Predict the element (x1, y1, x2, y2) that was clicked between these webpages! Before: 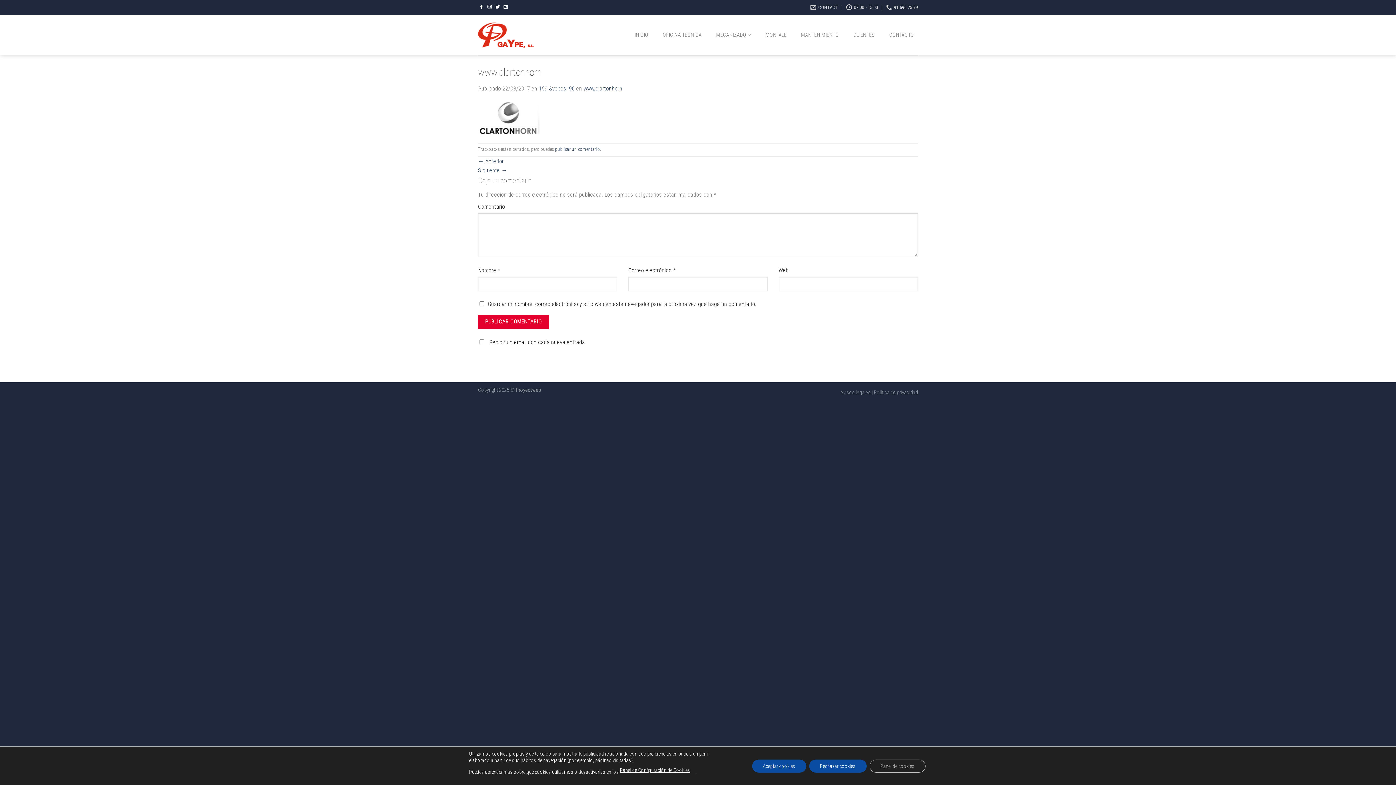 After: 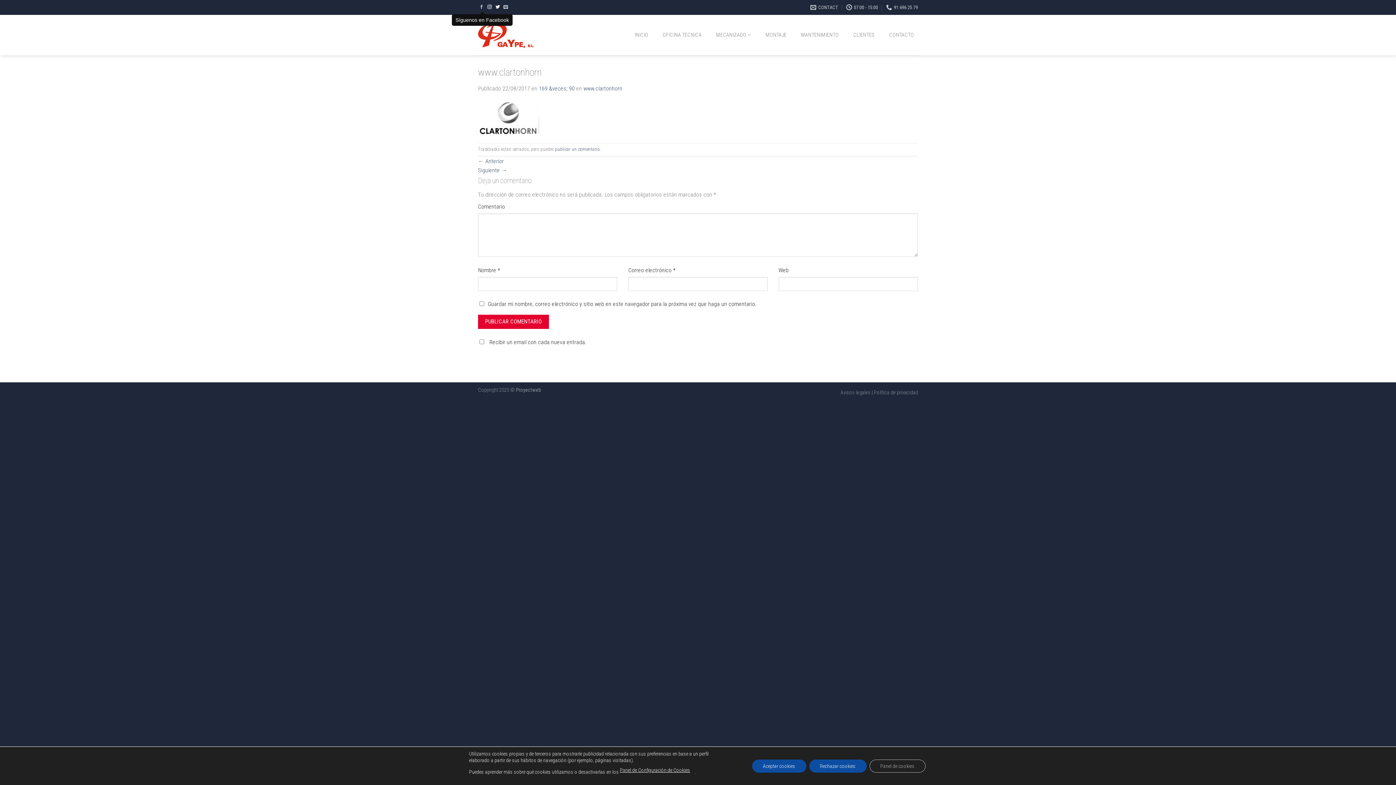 Action: label:   bbox: (479, 4, 484, 9)